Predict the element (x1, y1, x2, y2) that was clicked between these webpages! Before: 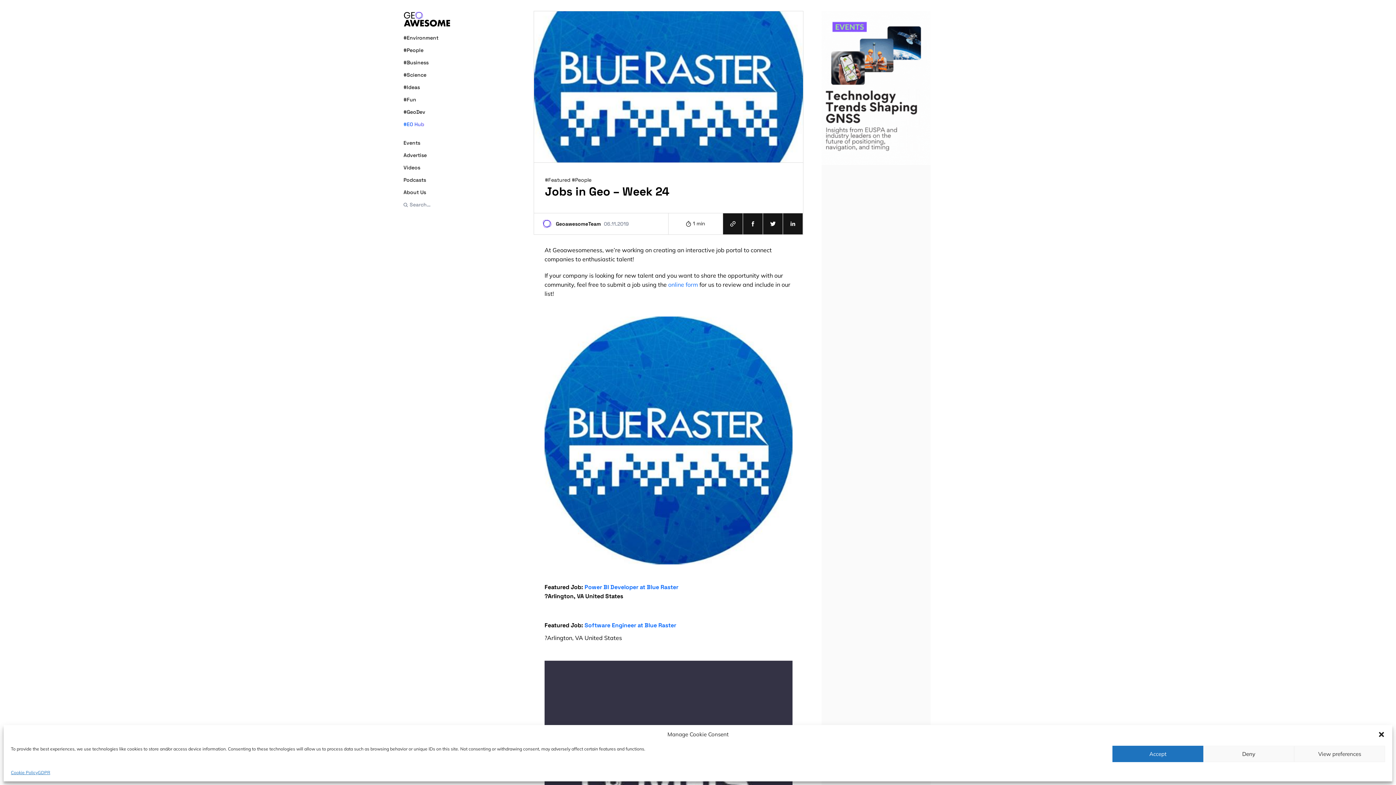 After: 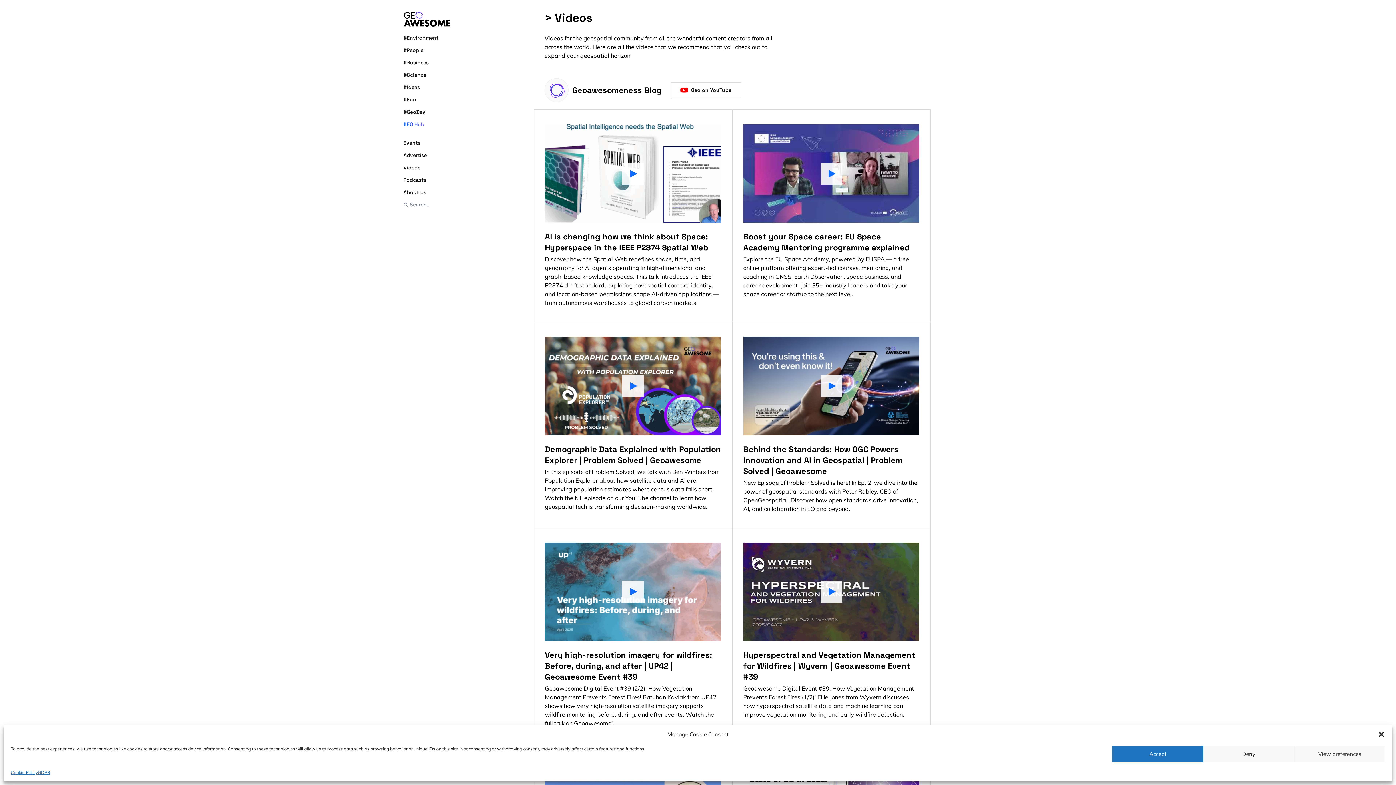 Action: label: Videos bbox: (403, 164, 450, 171)